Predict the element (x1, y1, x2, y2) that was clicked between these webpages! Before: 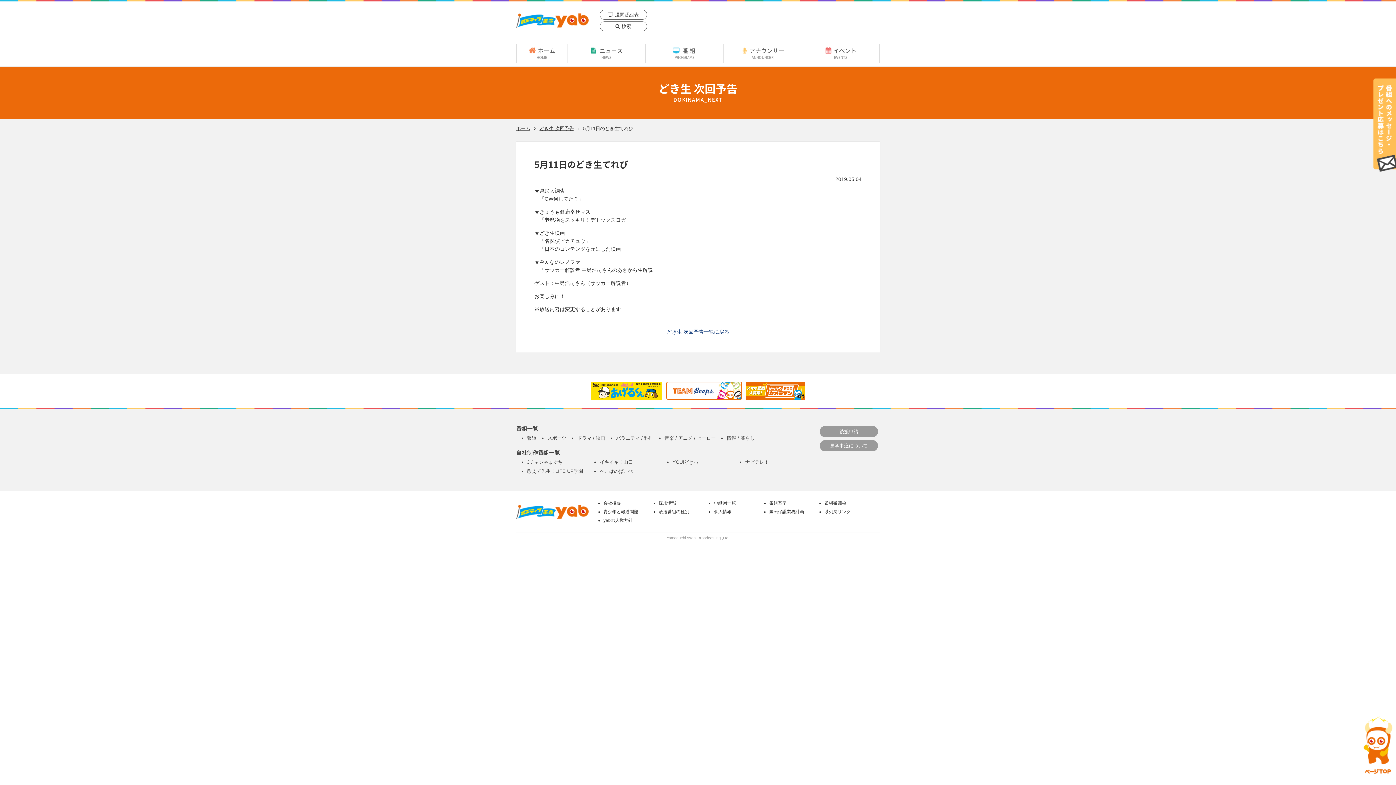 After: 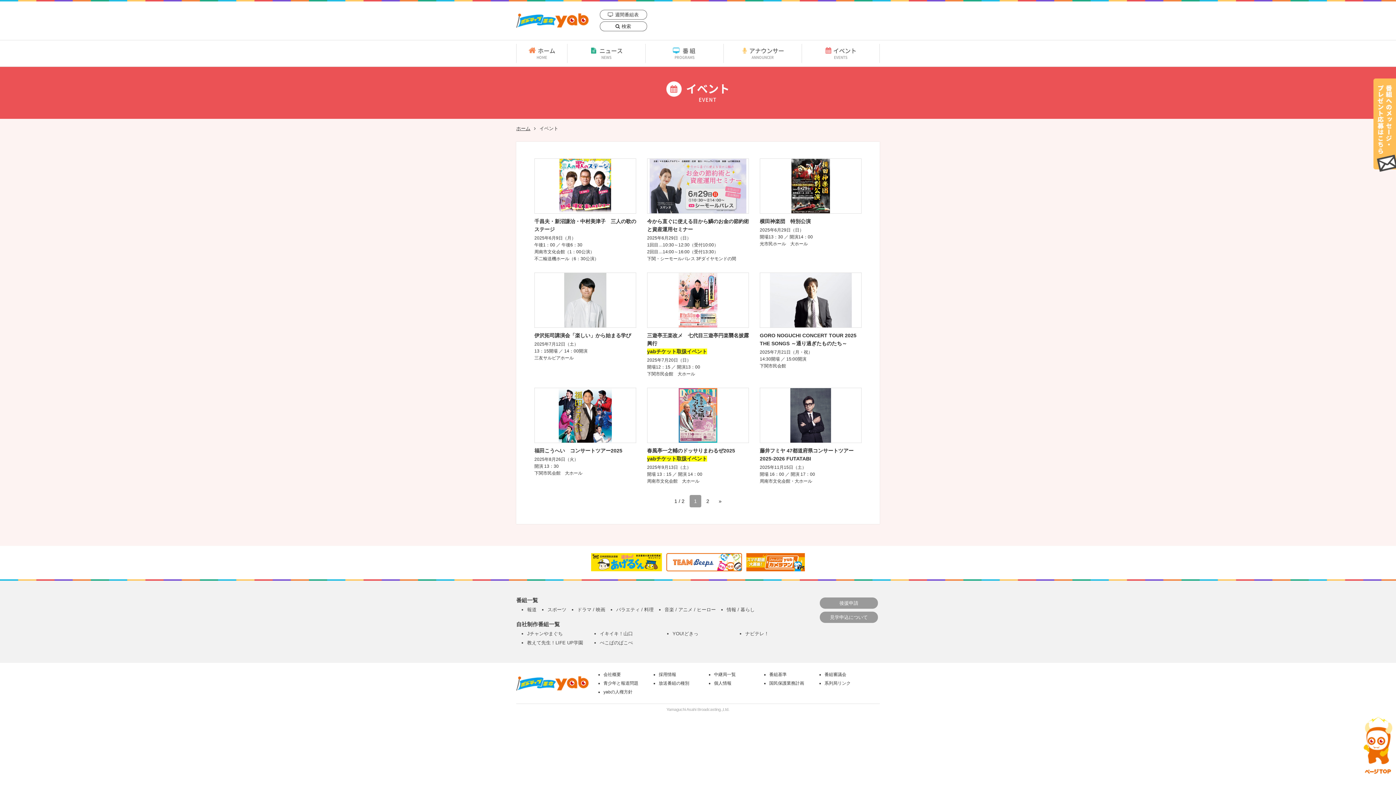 Action: bbox: (802, 44, 879, 66) label: イベント
EVENTS